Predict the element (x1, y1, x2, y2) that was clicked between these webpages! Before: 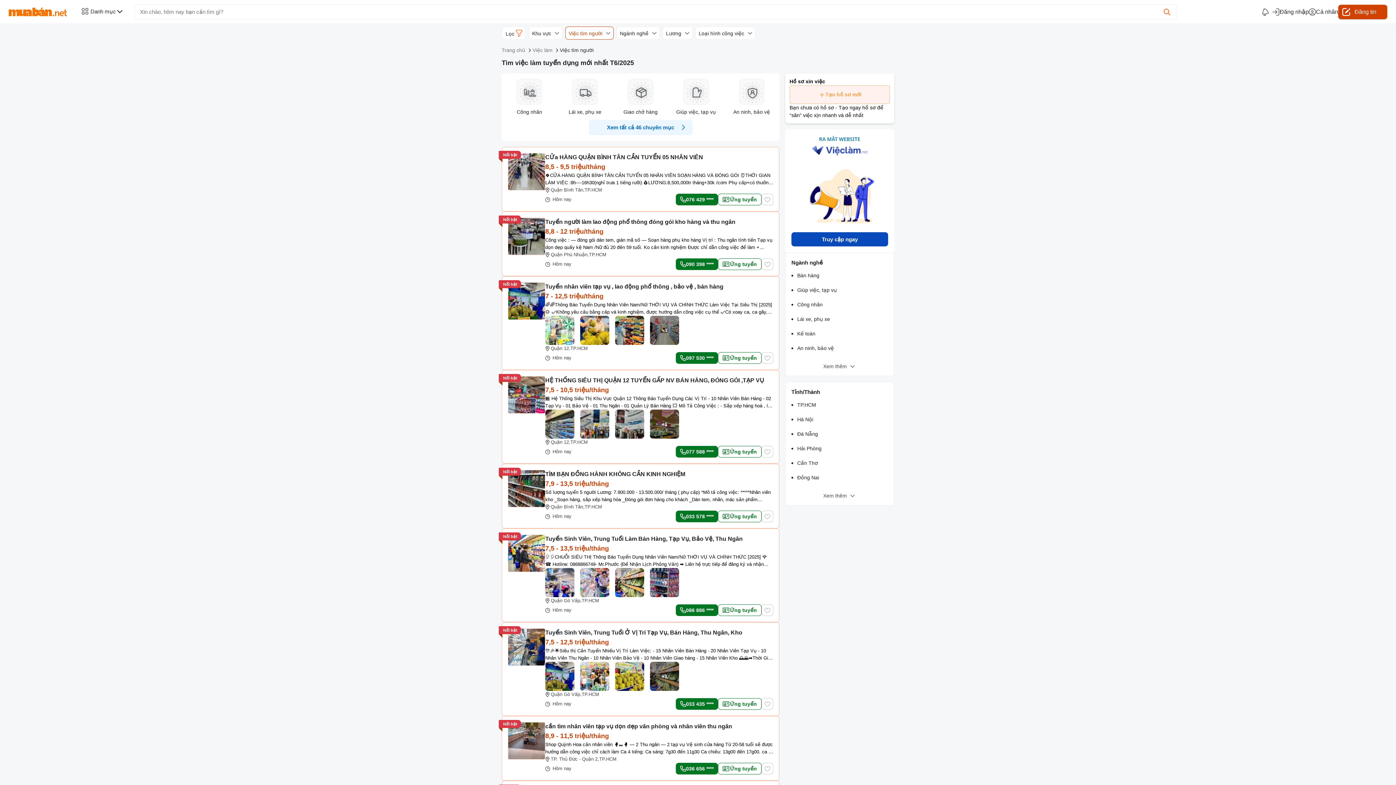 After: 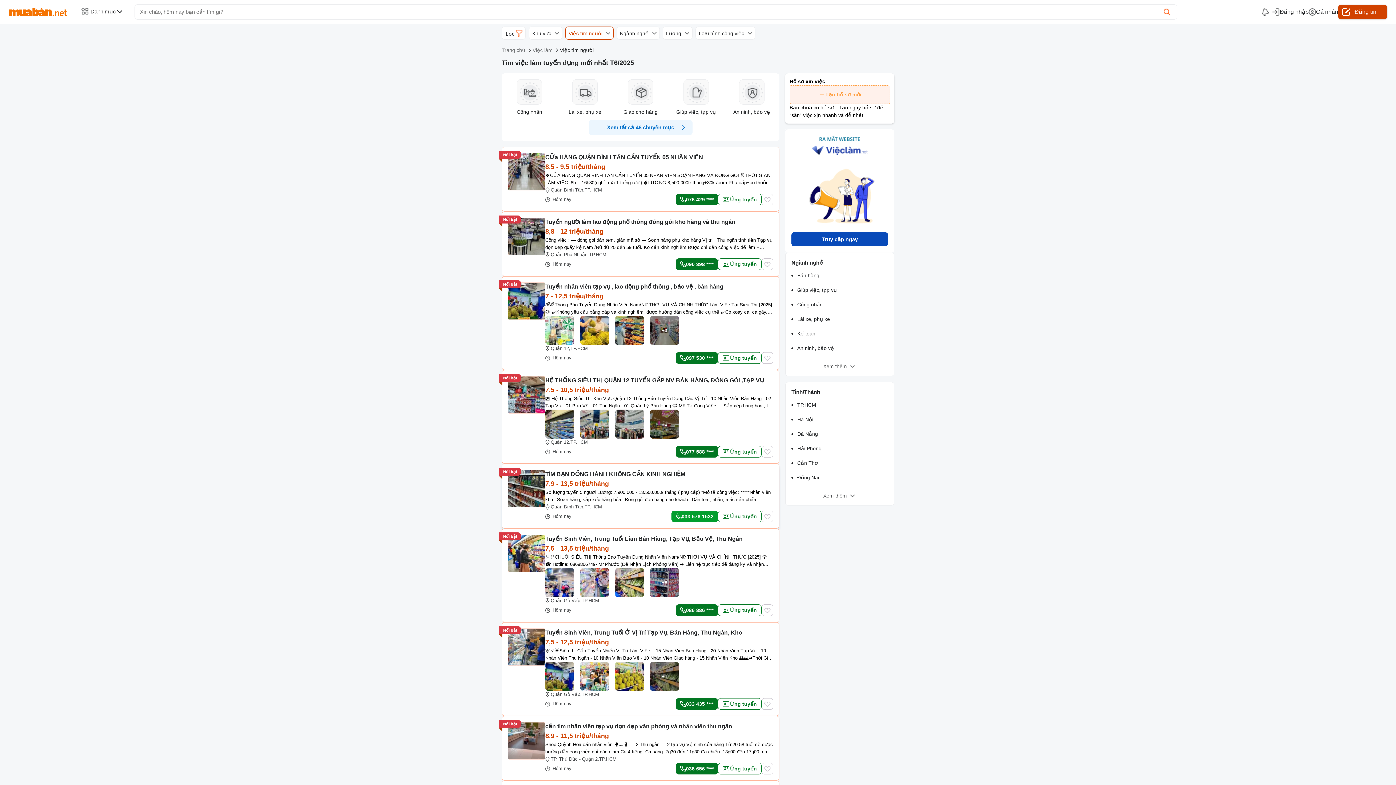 Action: label: 033 578 **** bbox: (676, 510, 718, 522)